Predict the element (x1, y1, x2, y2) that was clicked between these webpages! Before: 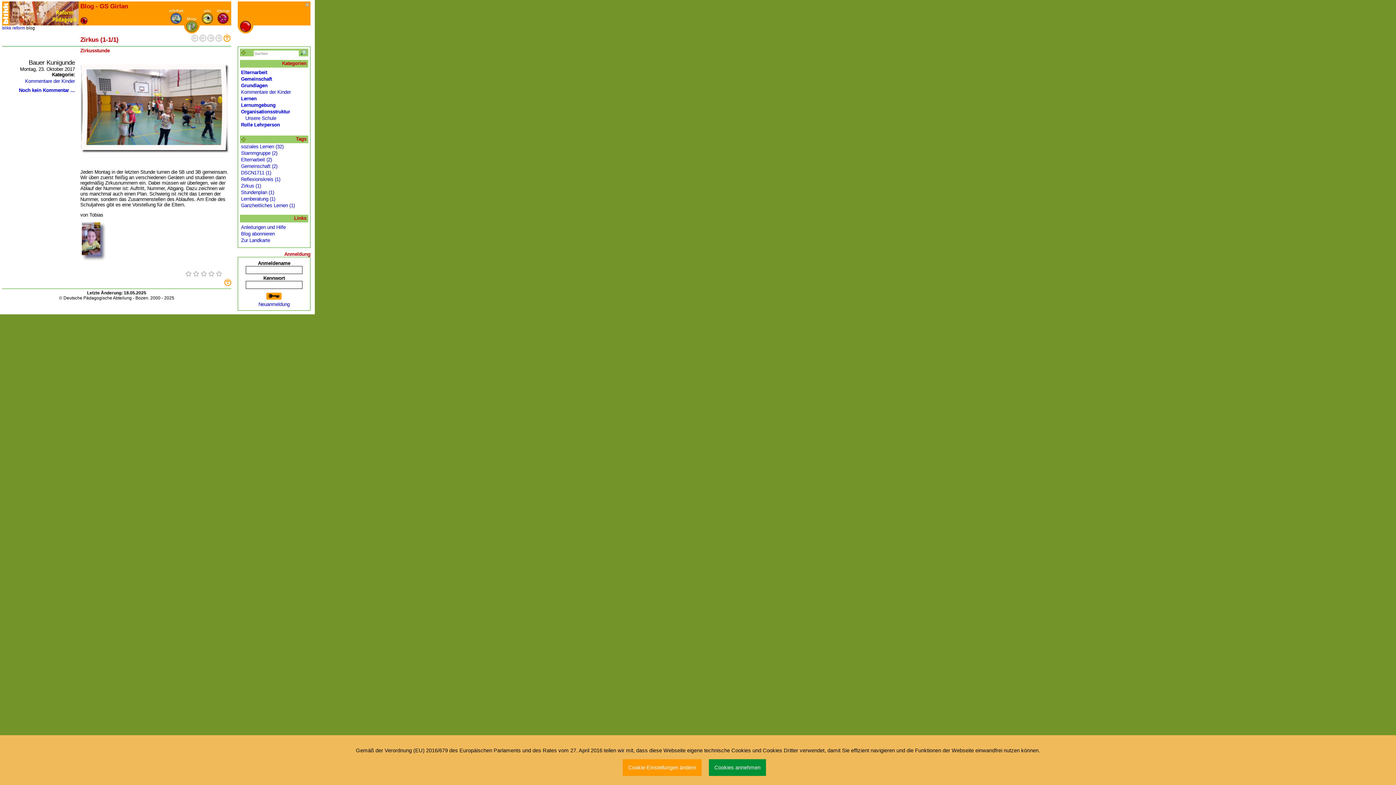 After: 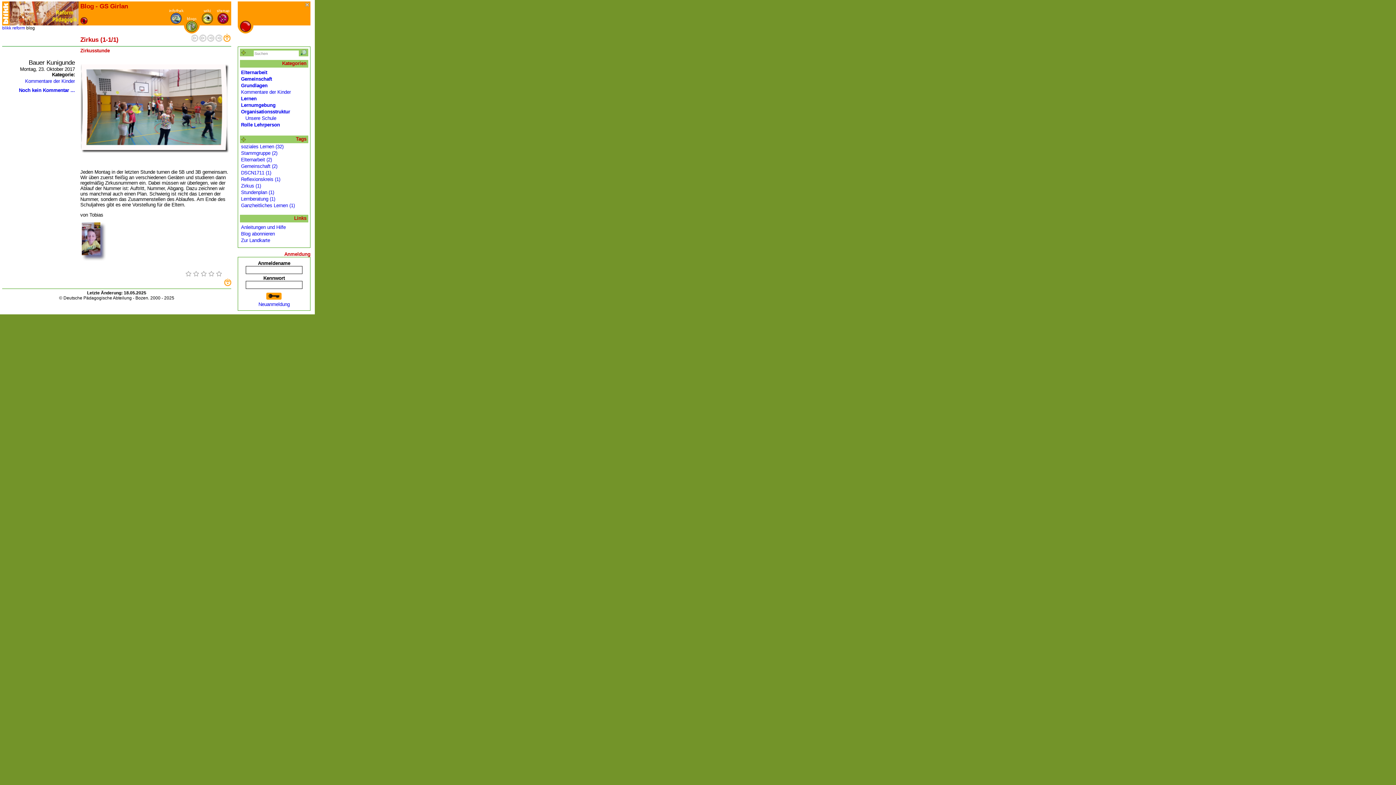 Action: bbox: (709, 759, 766, 776) label: Cookies annehmen